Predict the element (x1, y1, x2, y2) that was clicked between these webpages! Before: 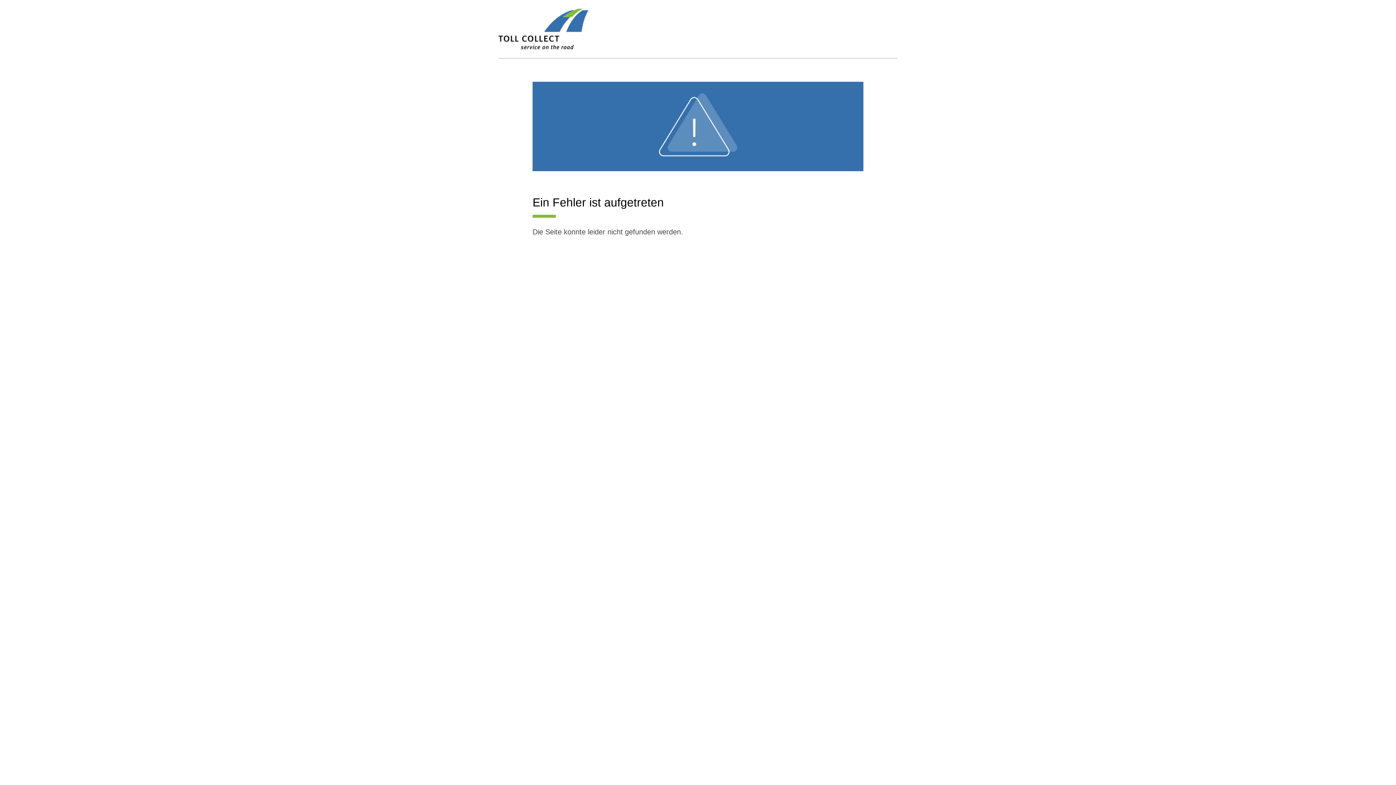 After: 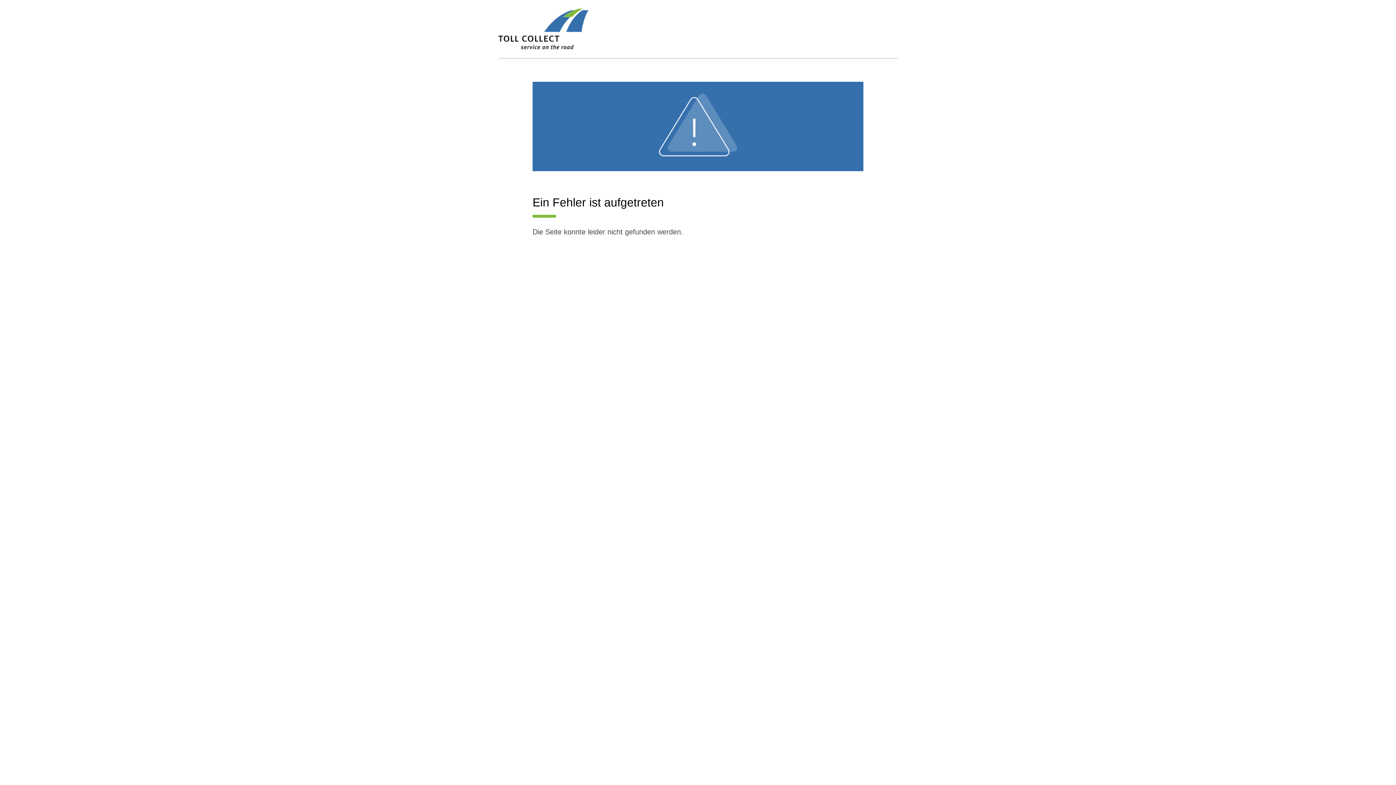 Action: bbox: (498, 8, 588, 58)